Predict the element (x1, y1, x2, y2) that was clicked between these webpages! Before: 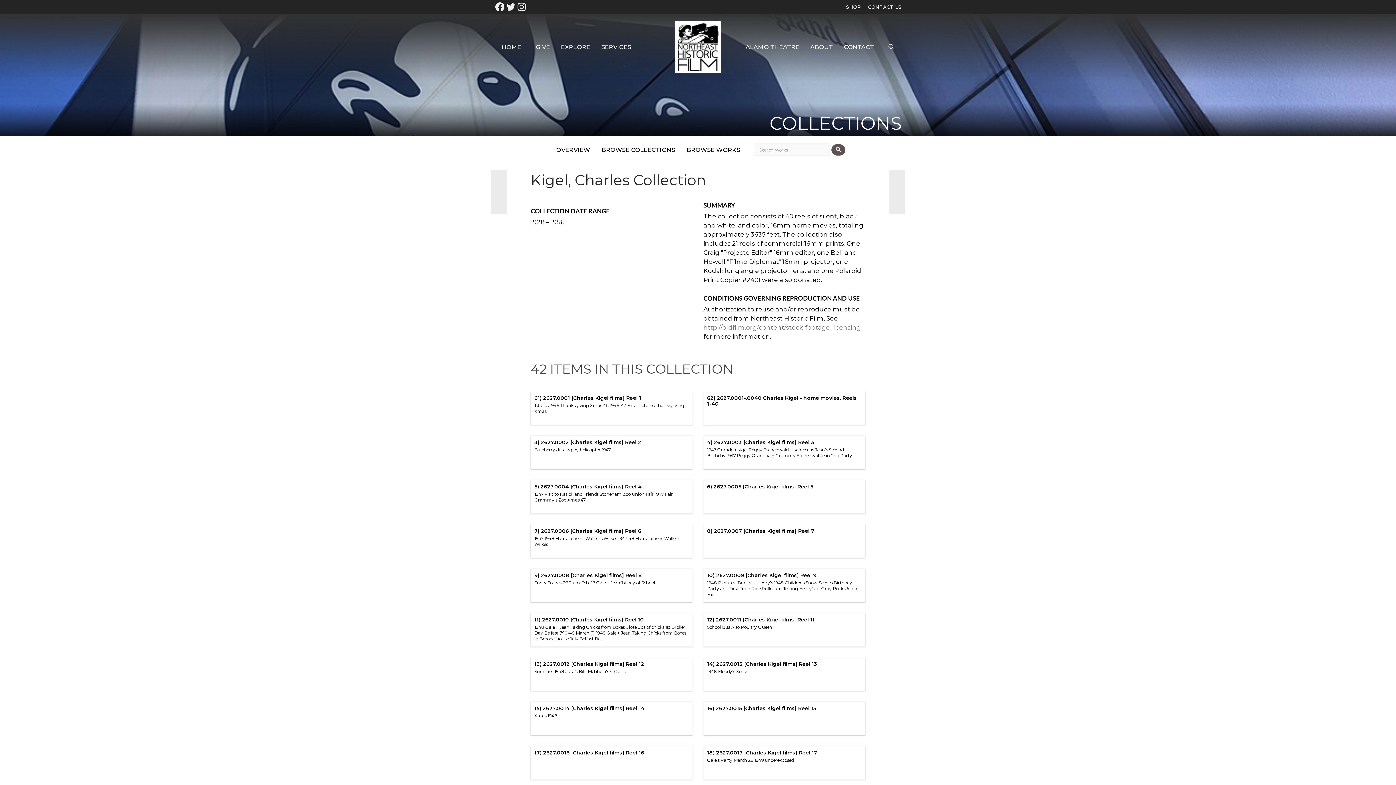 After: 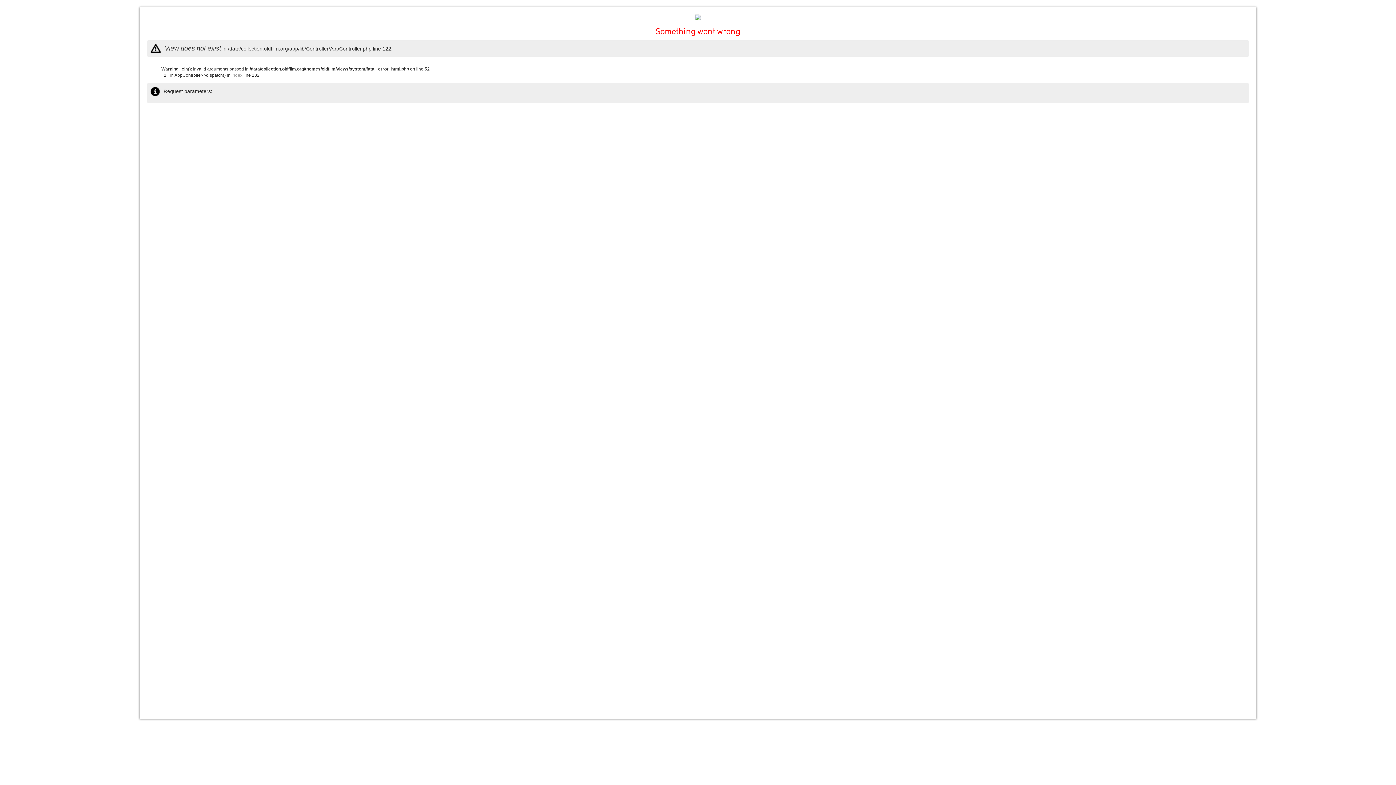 Action: label: CONTACT US bbox: (868, 3, 901, 9)